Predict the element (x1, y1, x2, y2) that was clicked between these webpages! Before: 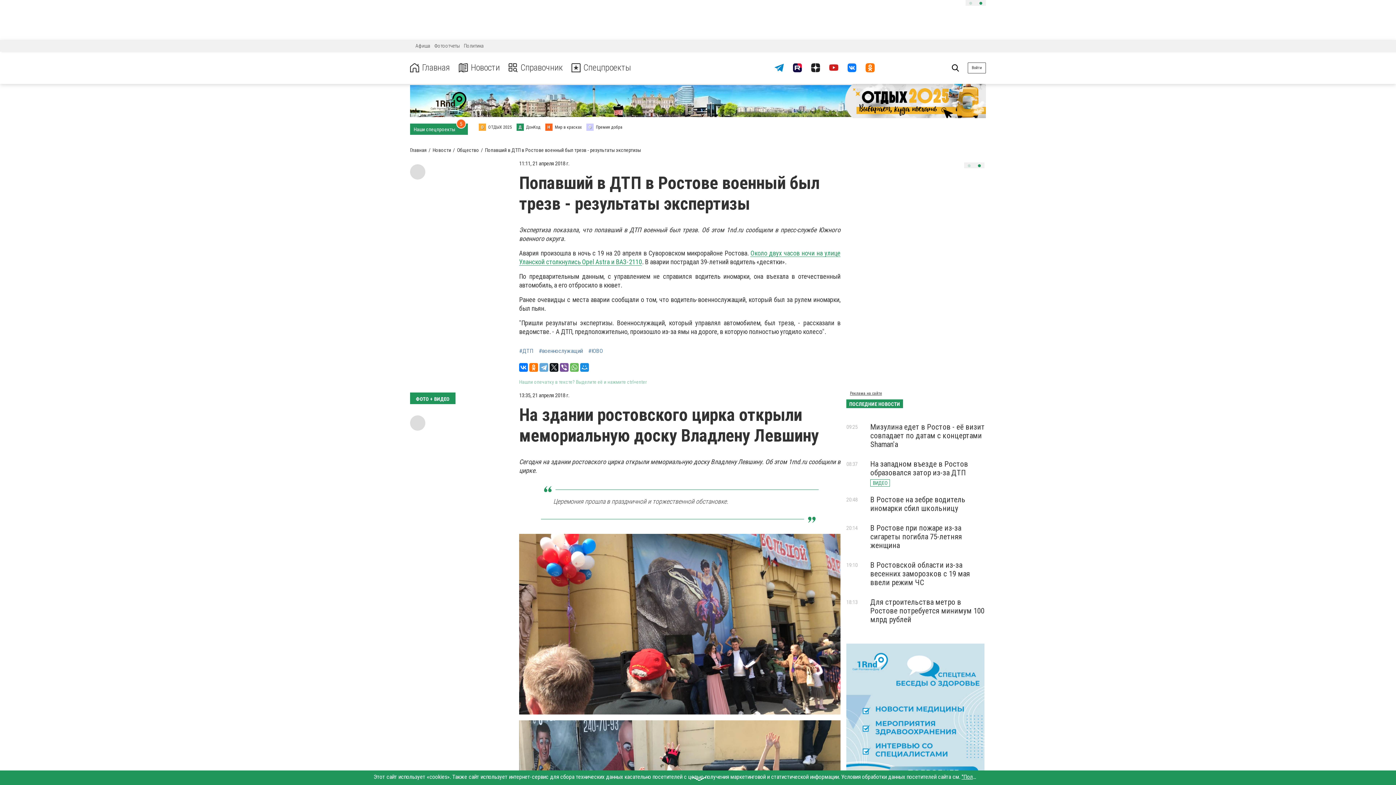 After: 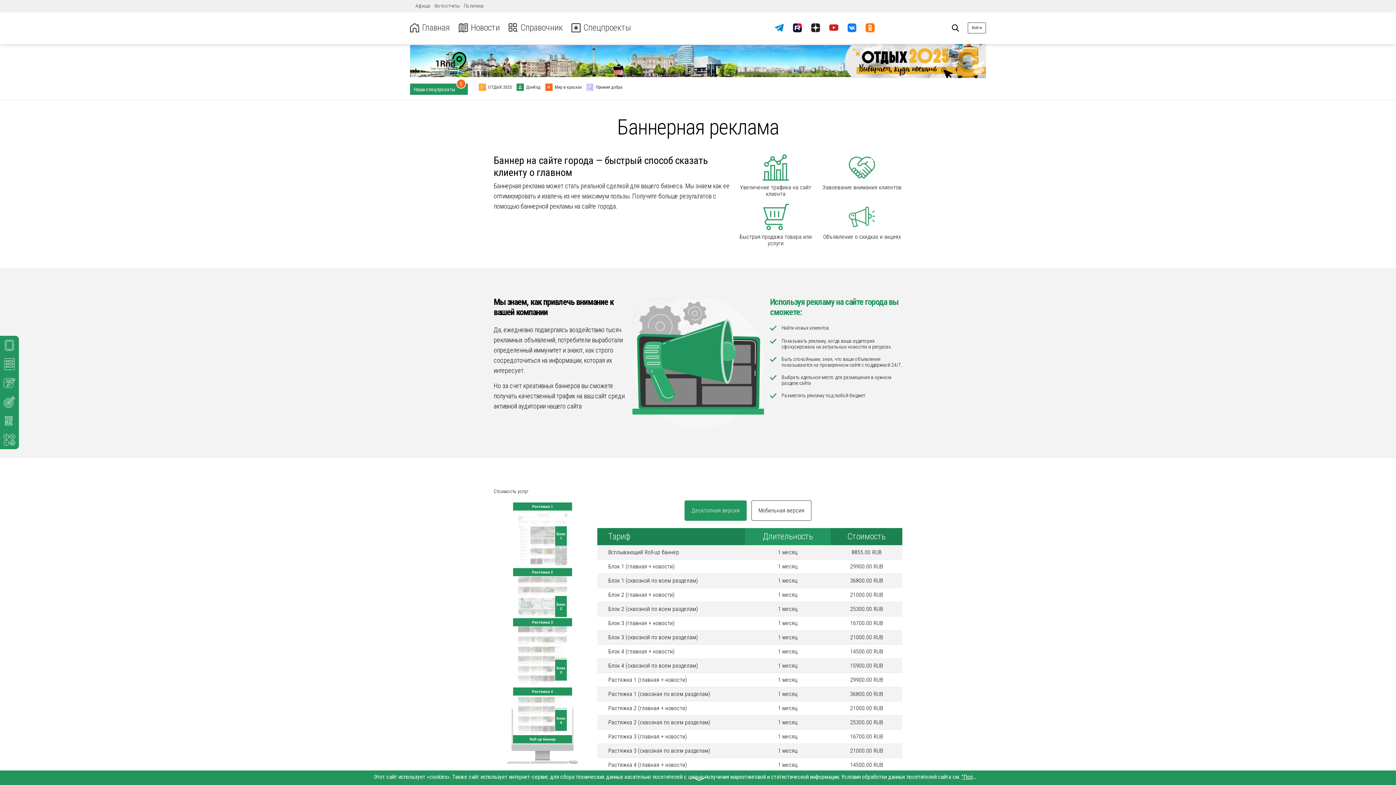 Action: bbox: (850, 391, 882, 396) label: Реклама на сайте